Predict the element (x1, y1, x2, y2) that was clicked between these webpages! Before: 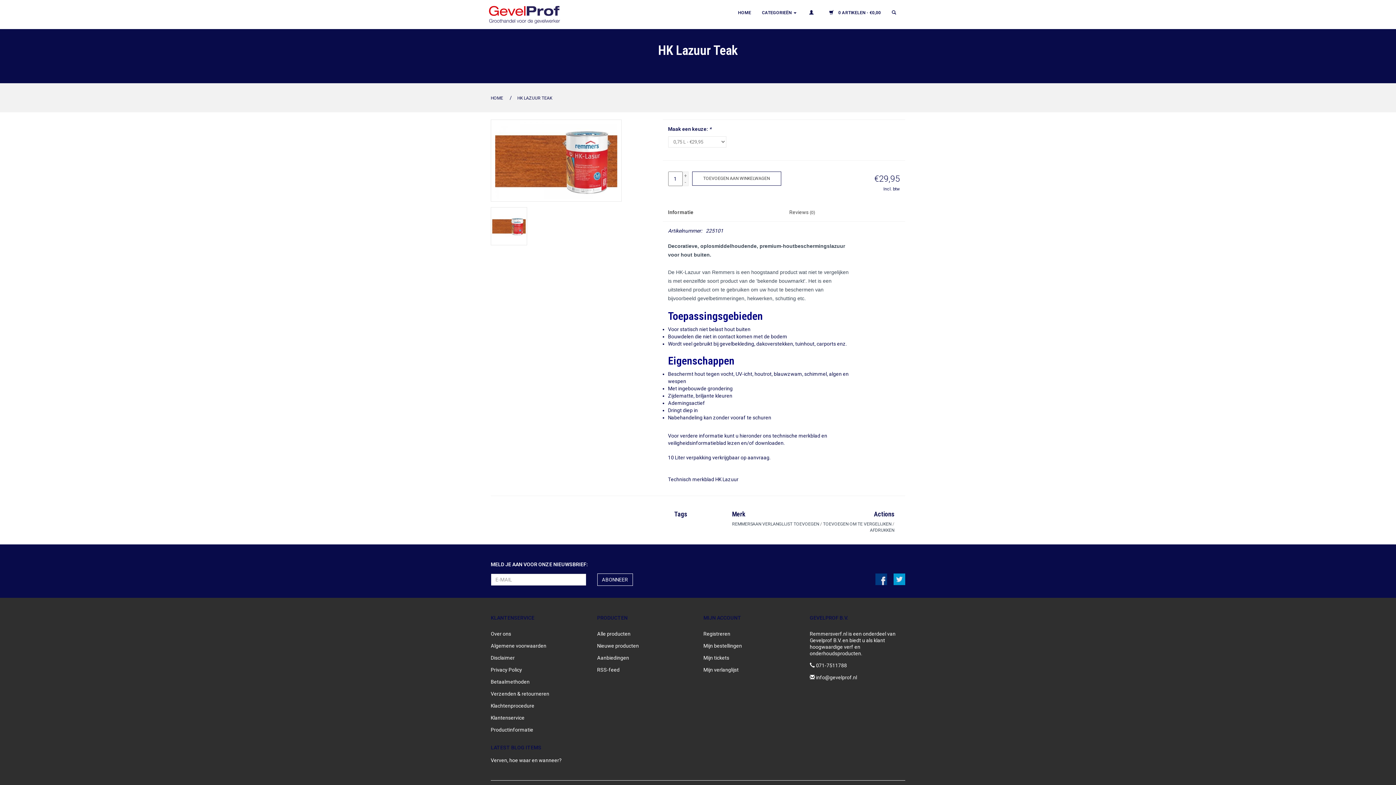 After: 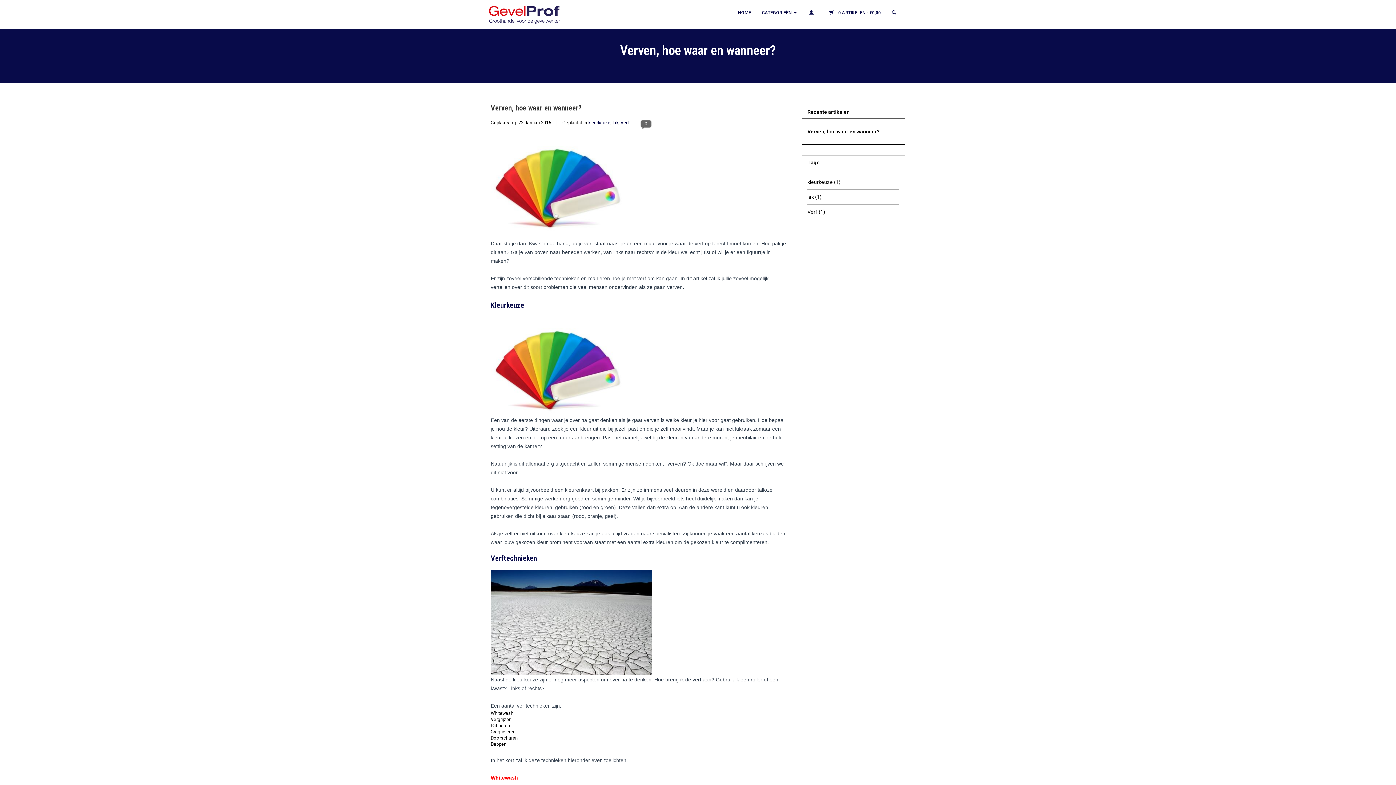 Action: label: Verven, hoe waar en wanneer? bbox: (490, 757, 561, 763)